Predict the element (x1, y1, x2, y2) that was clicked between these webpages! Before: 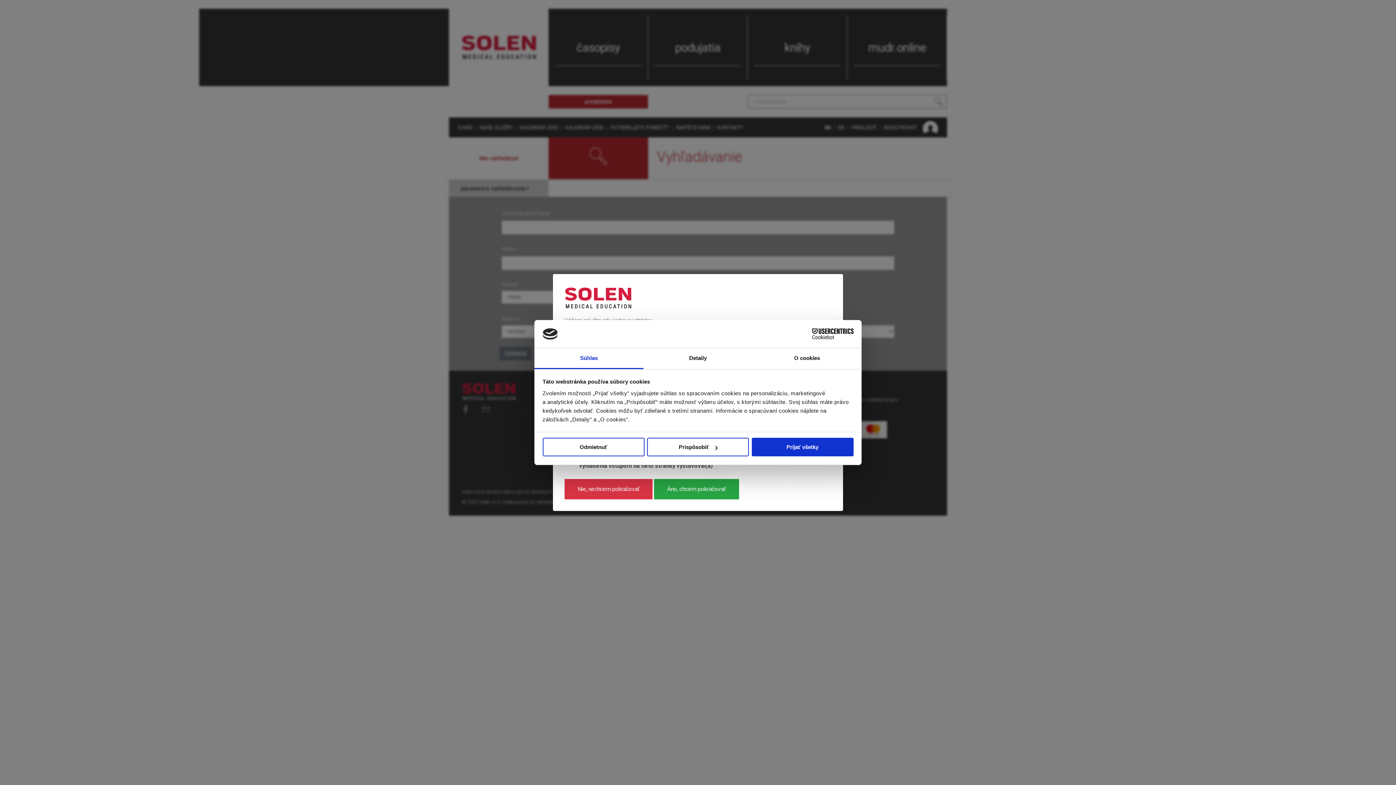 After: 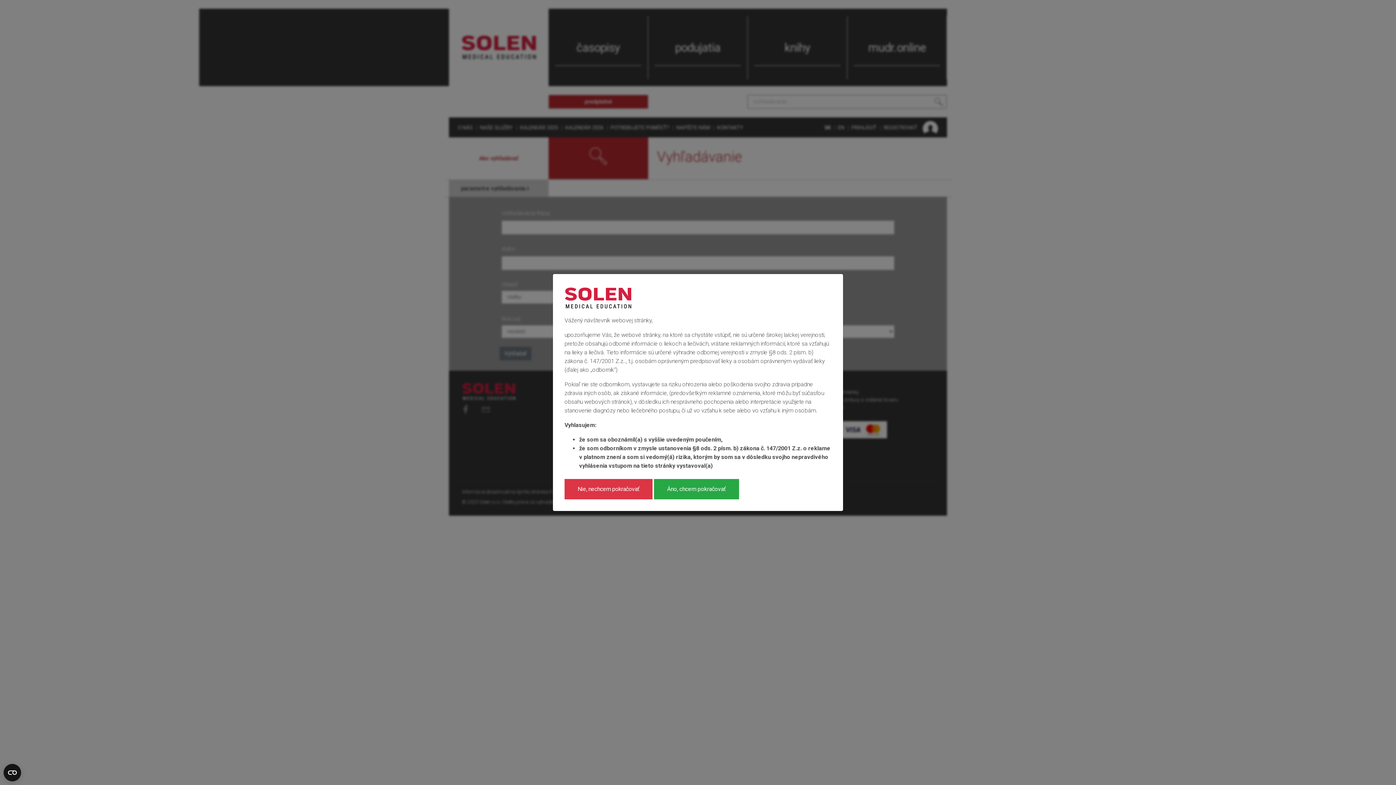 Action: bbox: (542, 438, 644, 456) label: Odmietnuť